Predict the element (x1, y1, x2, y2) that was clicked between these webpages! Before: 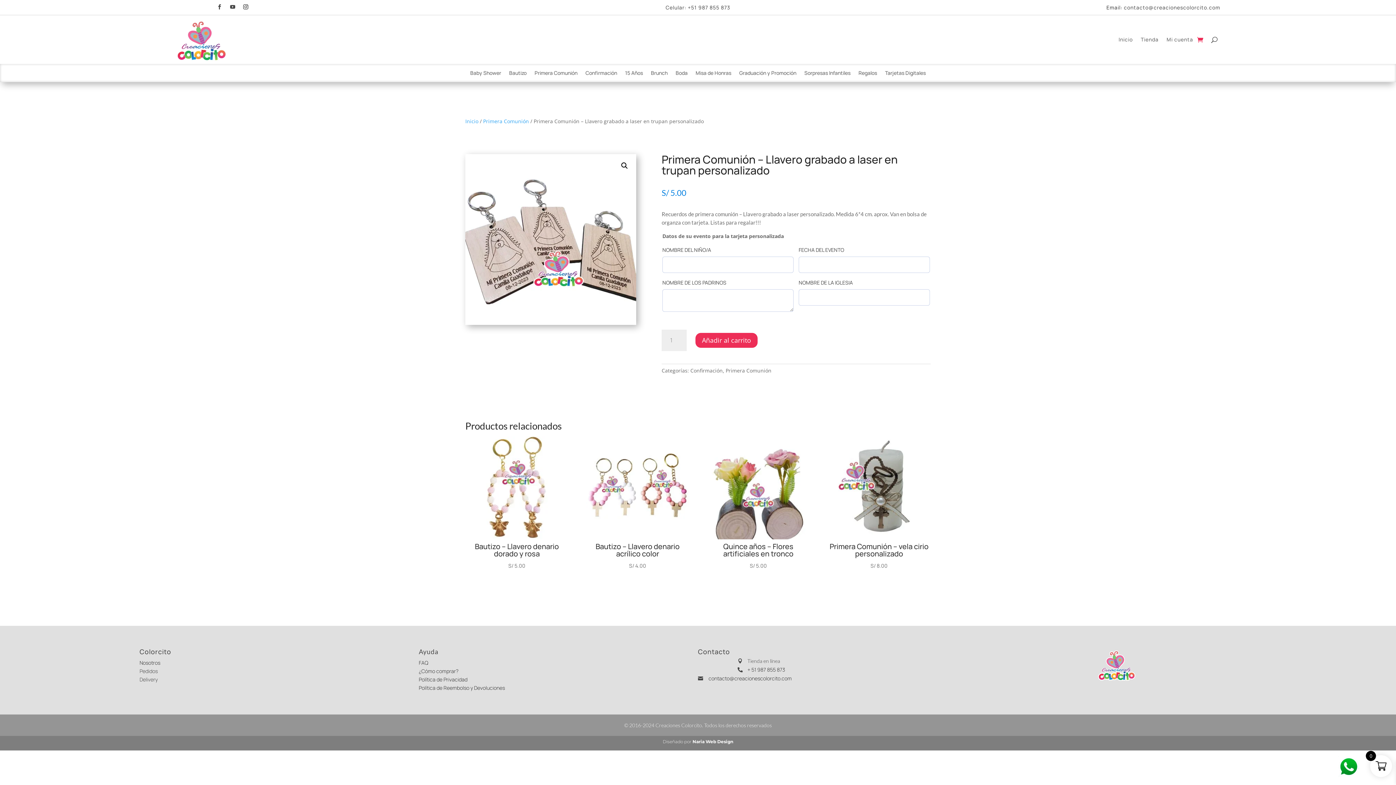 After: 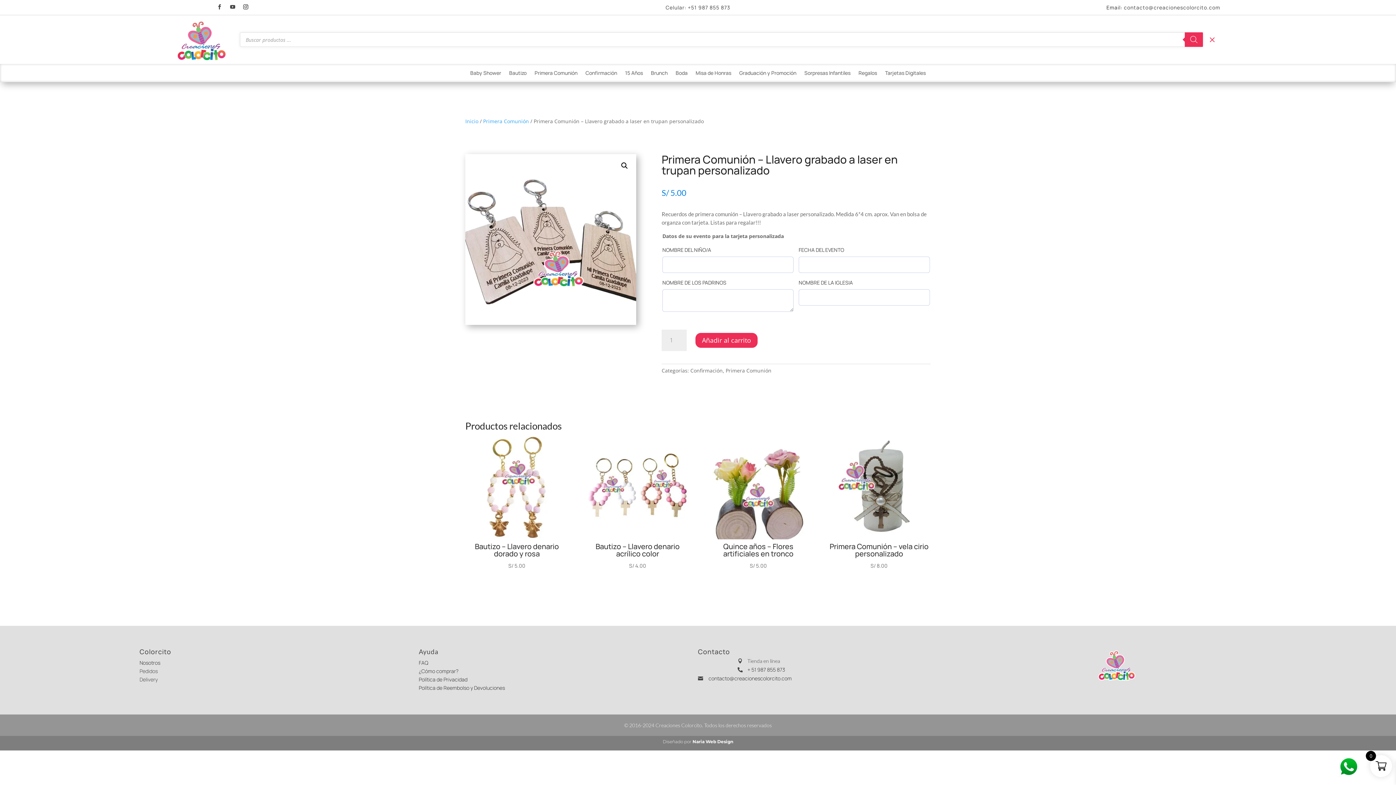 Action: bbox: (1211, 15, 1217, 64)